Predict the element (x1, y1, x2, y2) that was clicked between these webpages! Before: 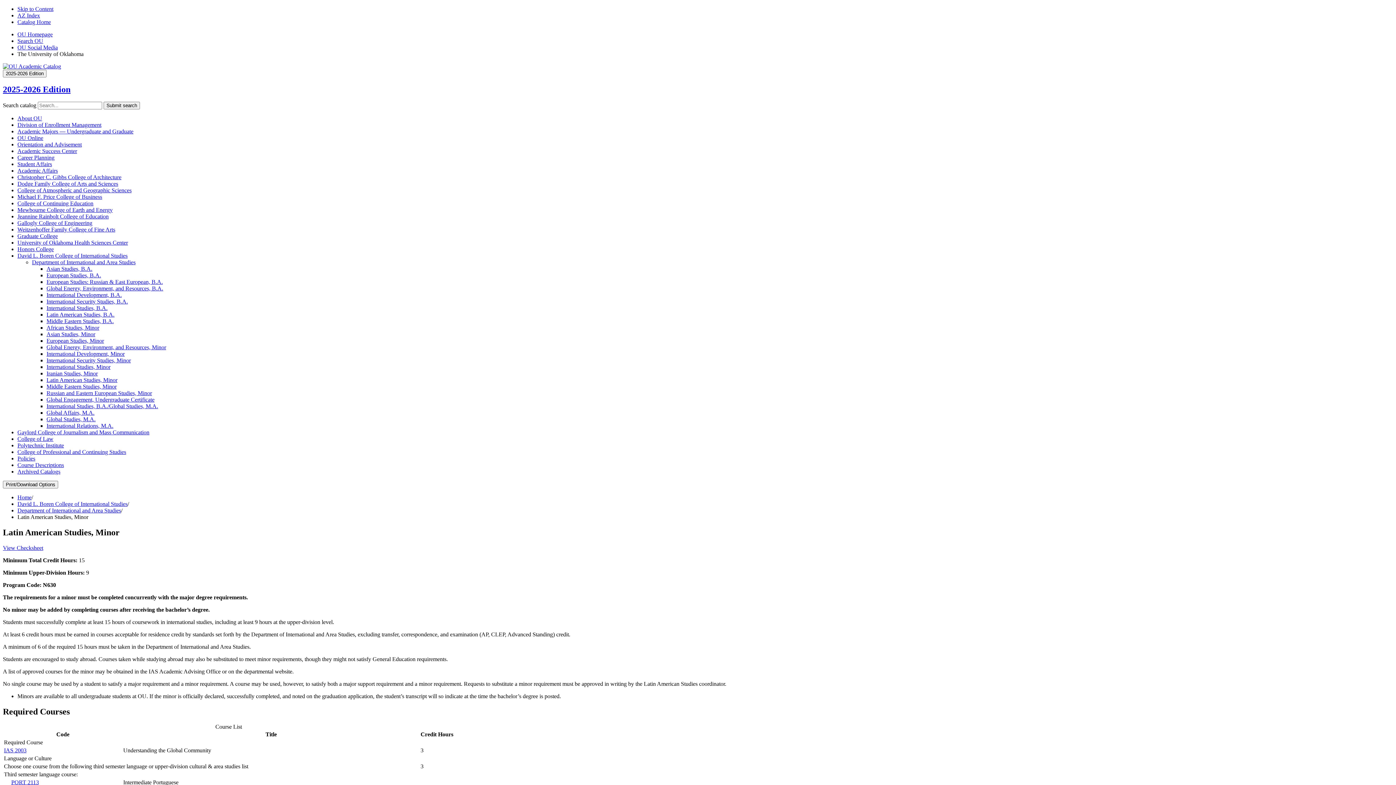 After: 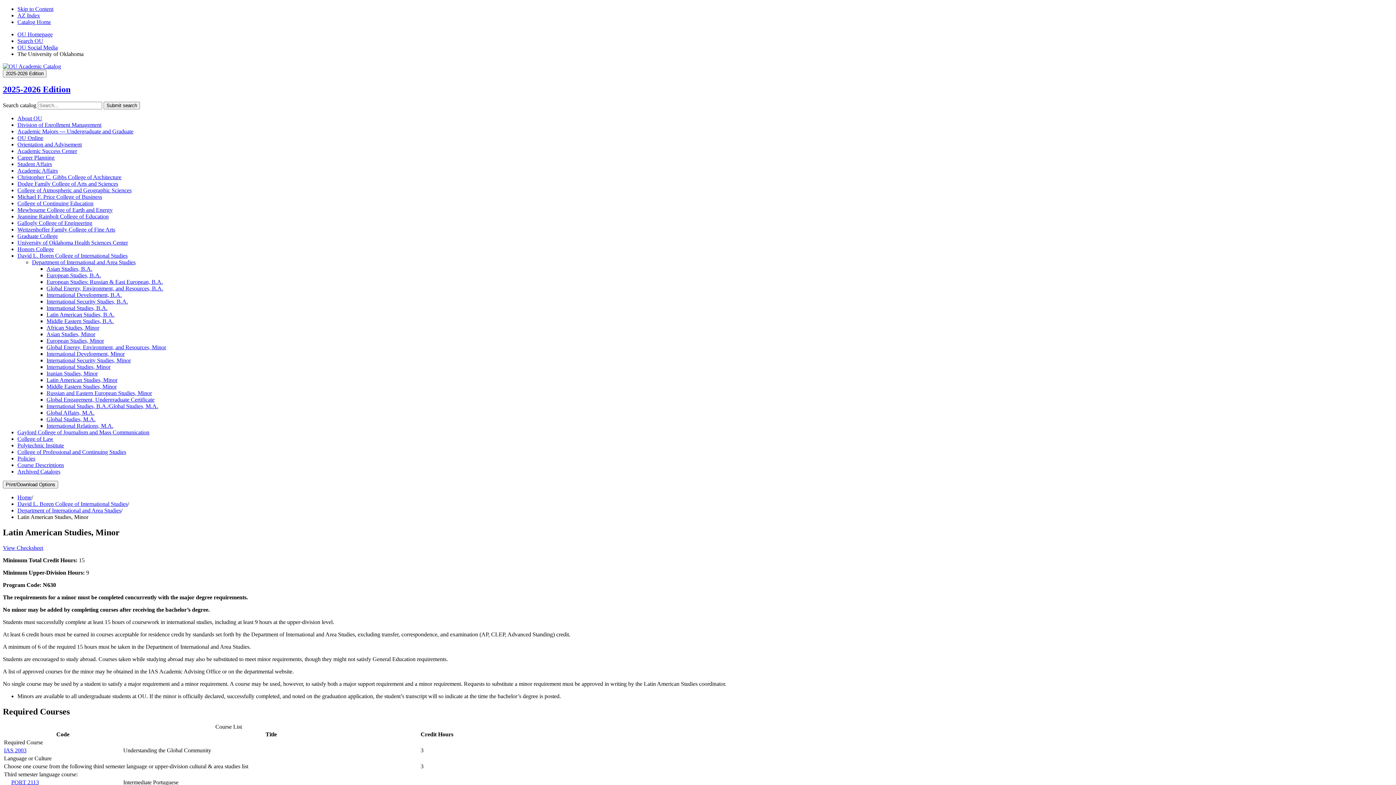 Action: label: 2025-2026 Edition bbox: (2, 84, 70, 94)